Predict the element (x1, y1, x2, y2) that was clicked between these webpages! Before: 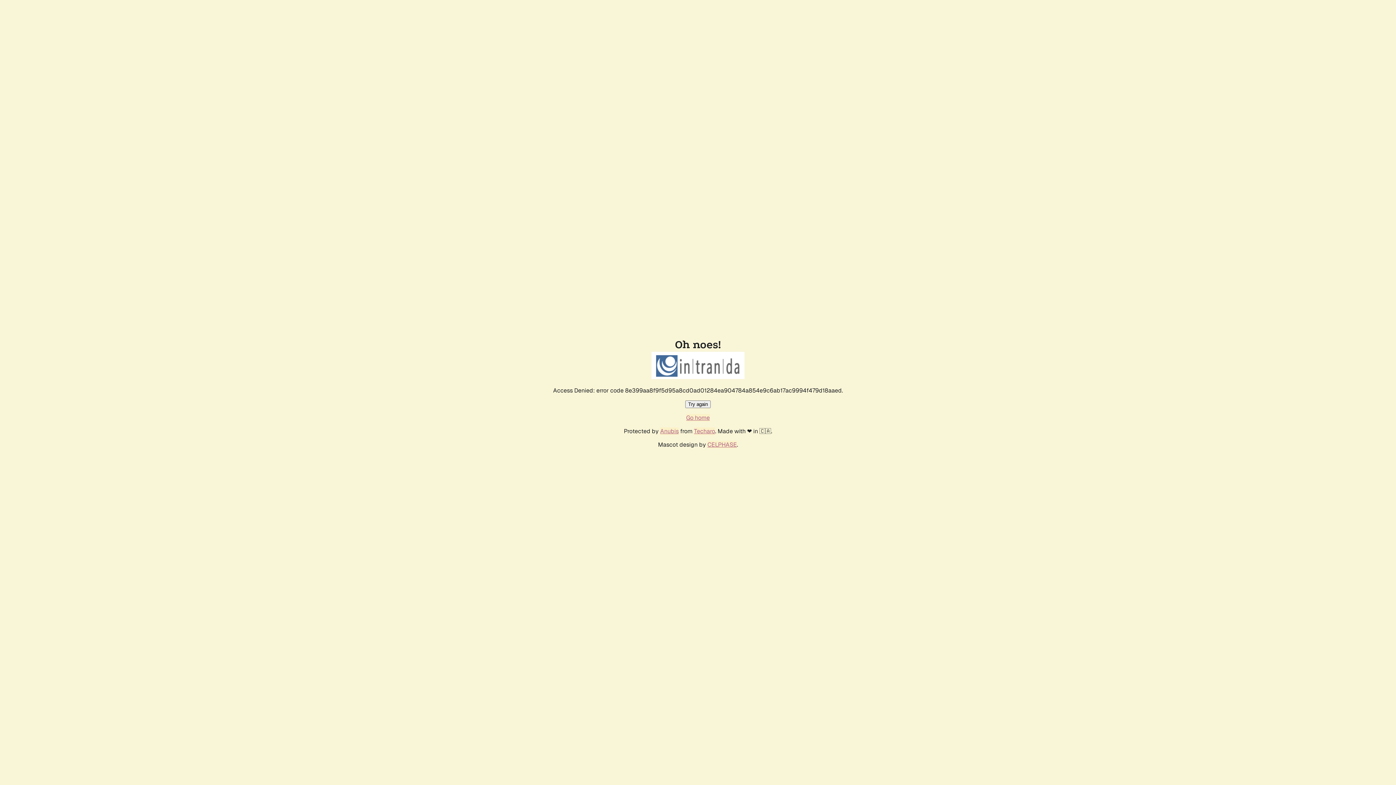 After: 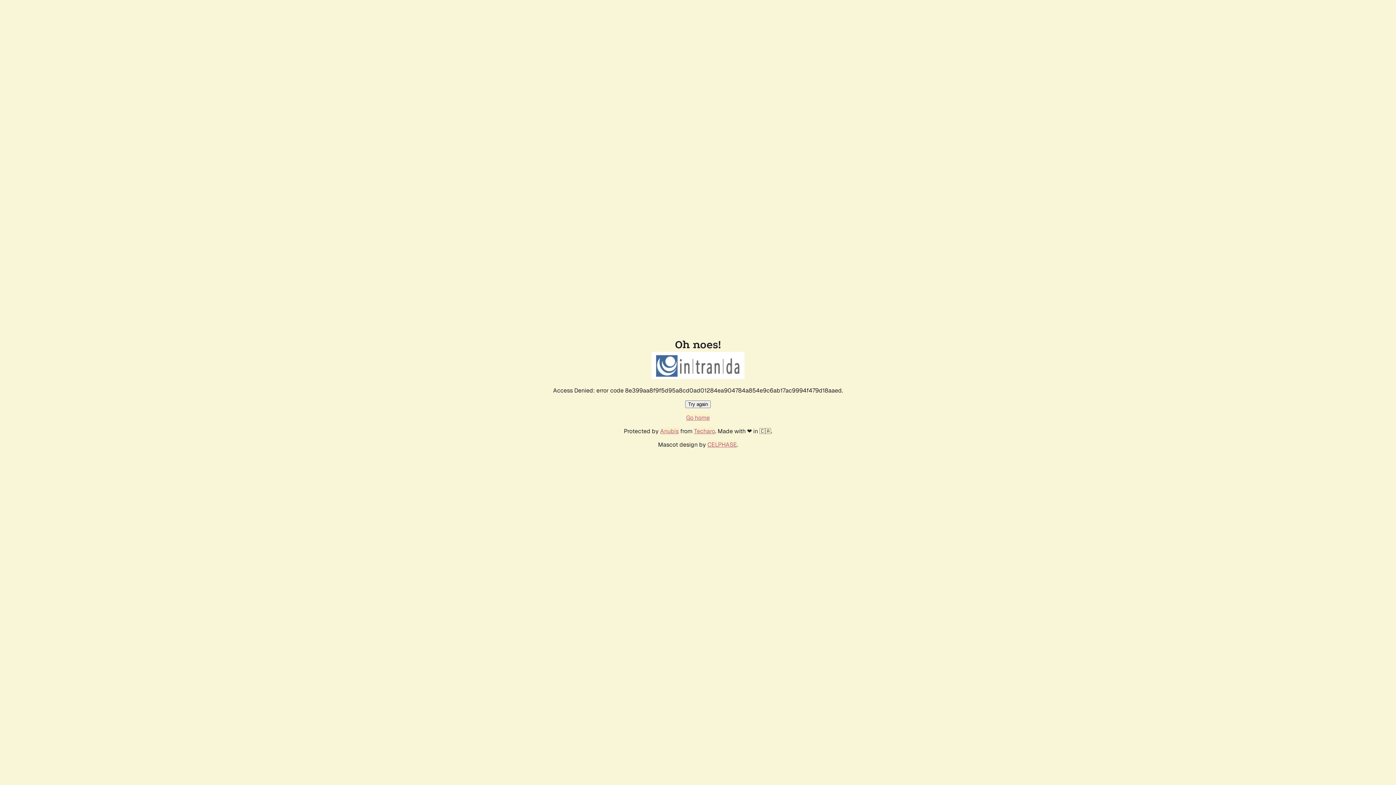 Action: label: Go home bbox: (686, 414, 710, 421)